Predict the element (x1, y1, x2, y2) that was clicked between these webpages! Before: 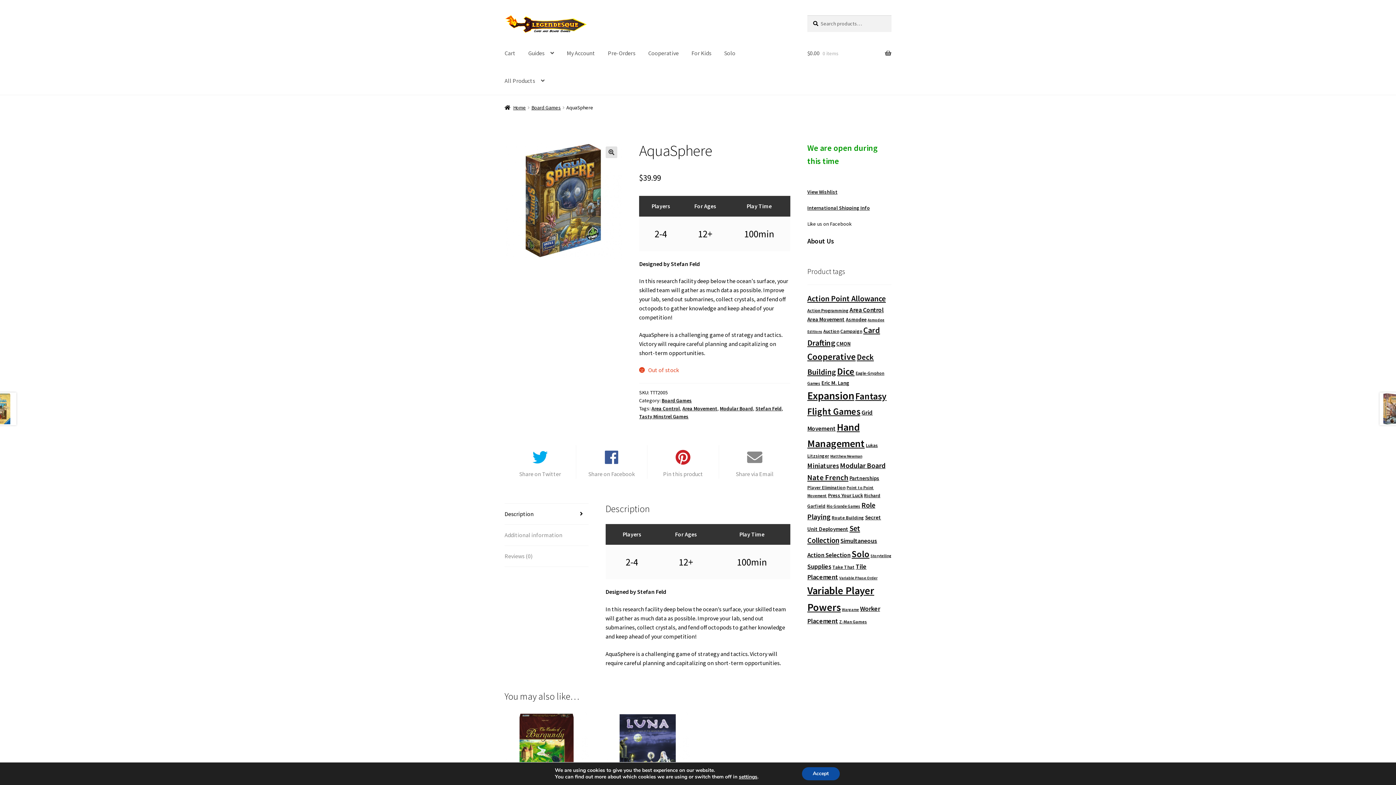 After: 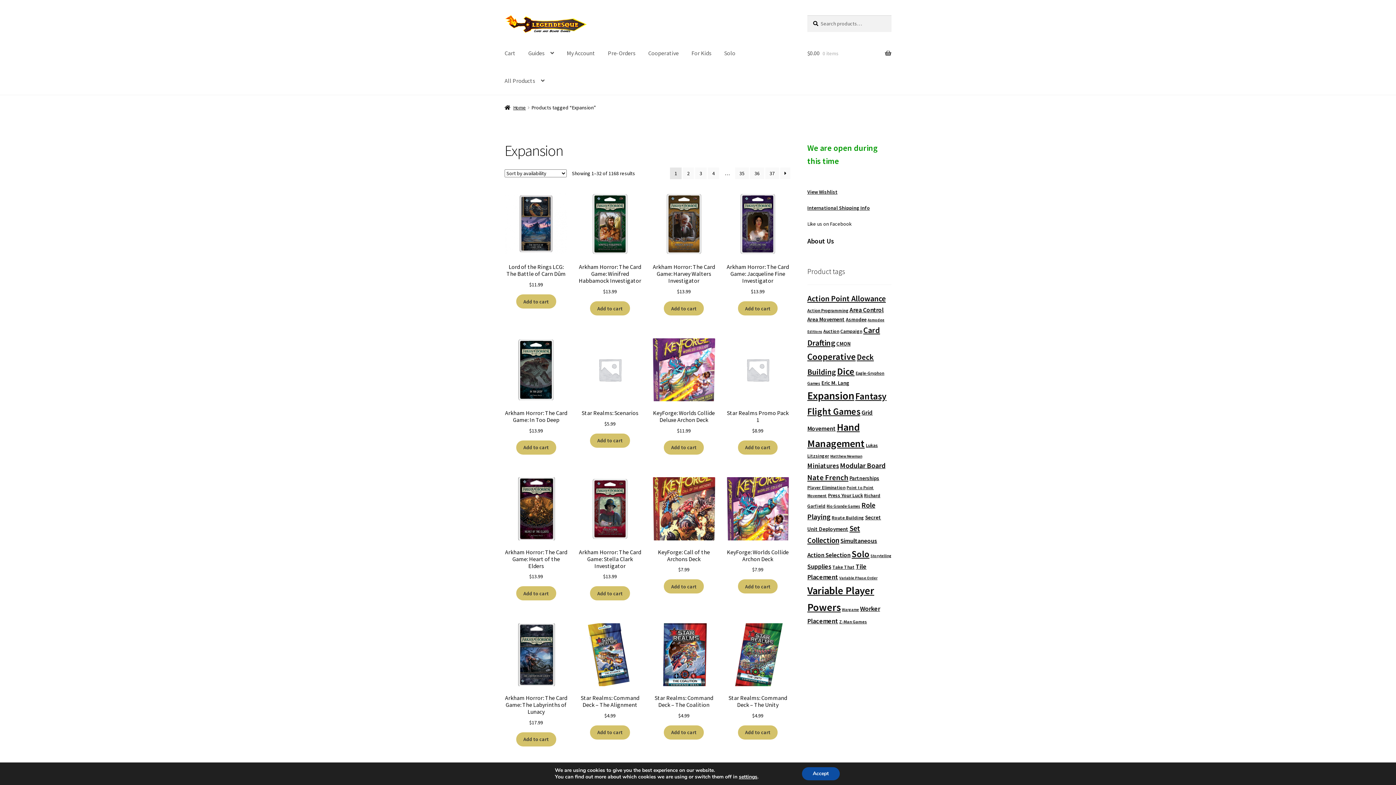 Action: label: Expansion (1,168 products) bbox: (807, 388, 854, 402)